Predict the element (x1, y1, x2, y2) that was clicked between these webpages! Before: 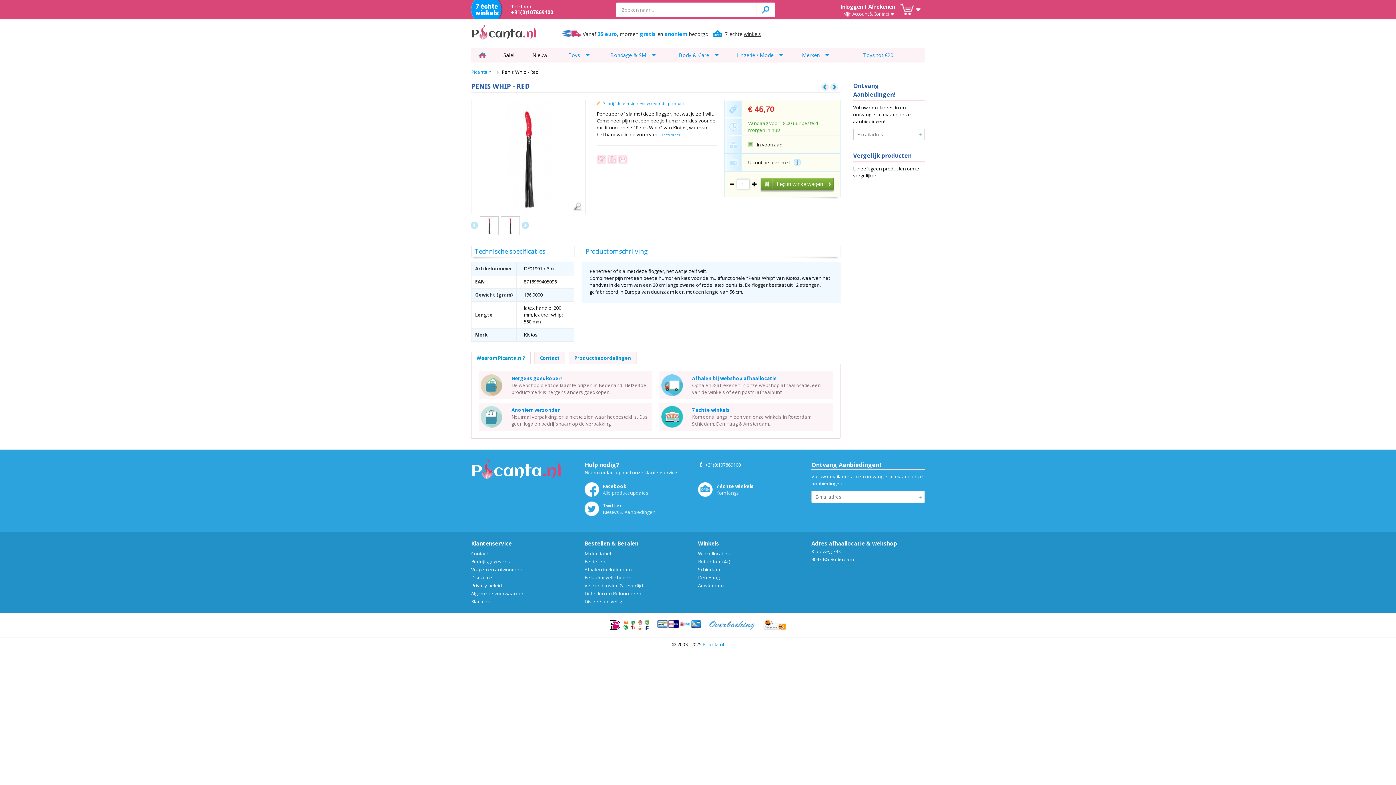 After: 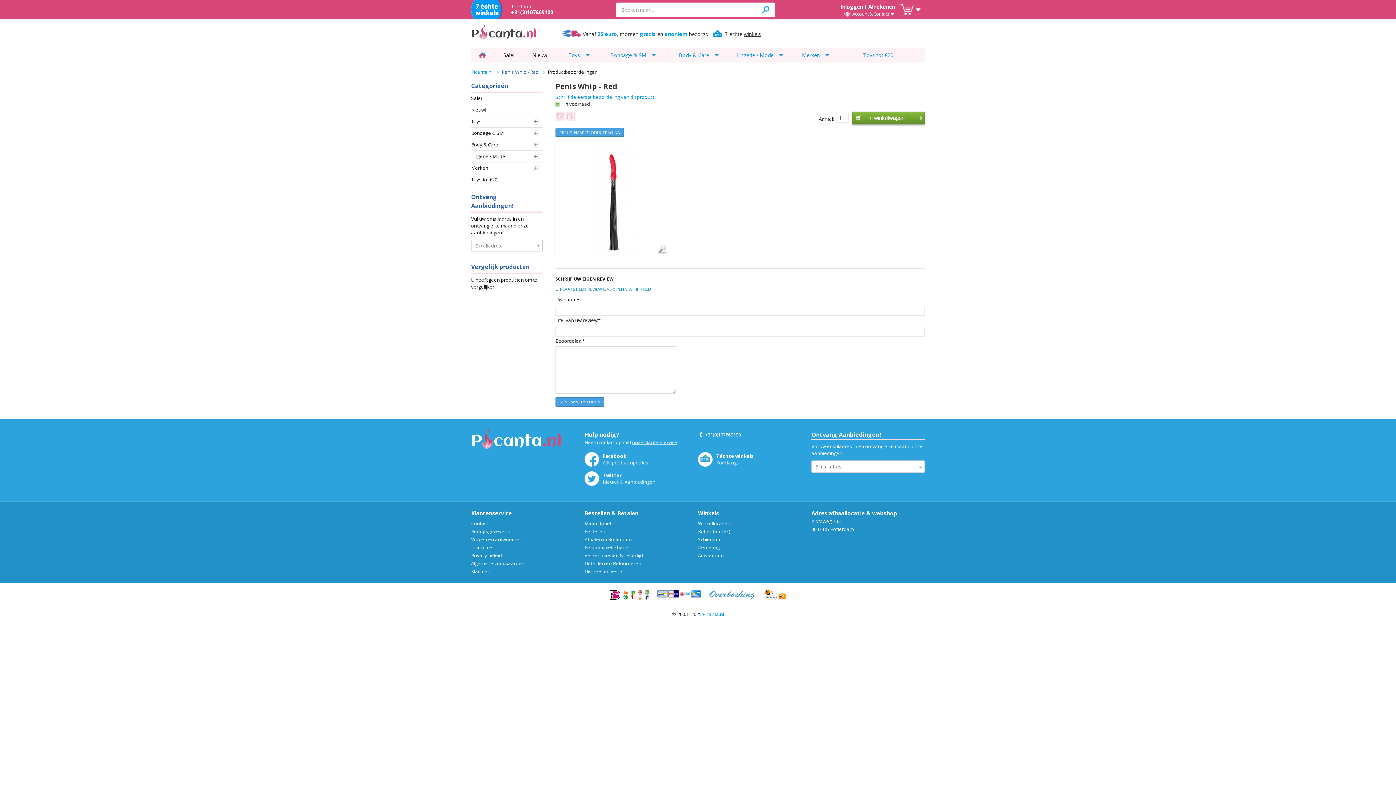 Action: bbox: (603, 100, 684, 106) label: Schrijf de eerste review over dit product